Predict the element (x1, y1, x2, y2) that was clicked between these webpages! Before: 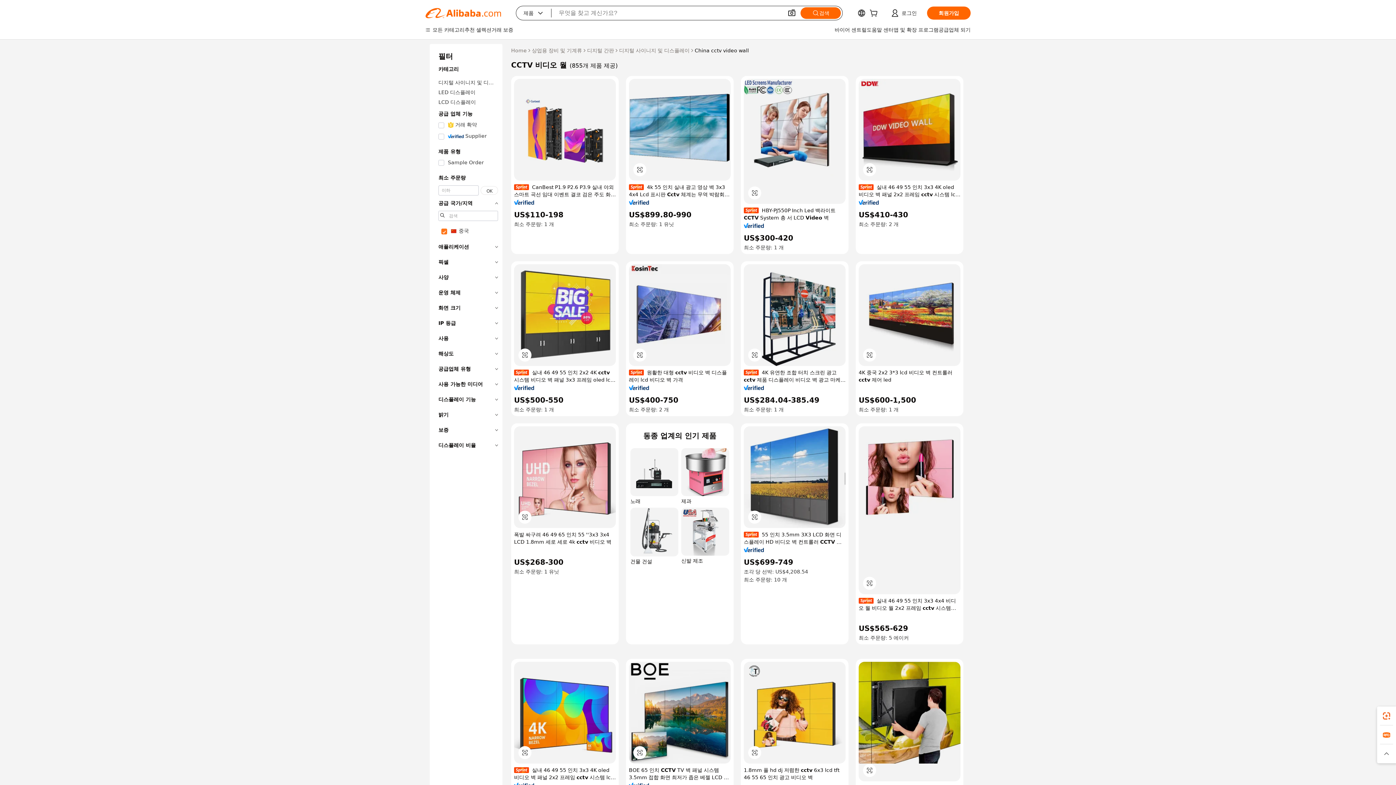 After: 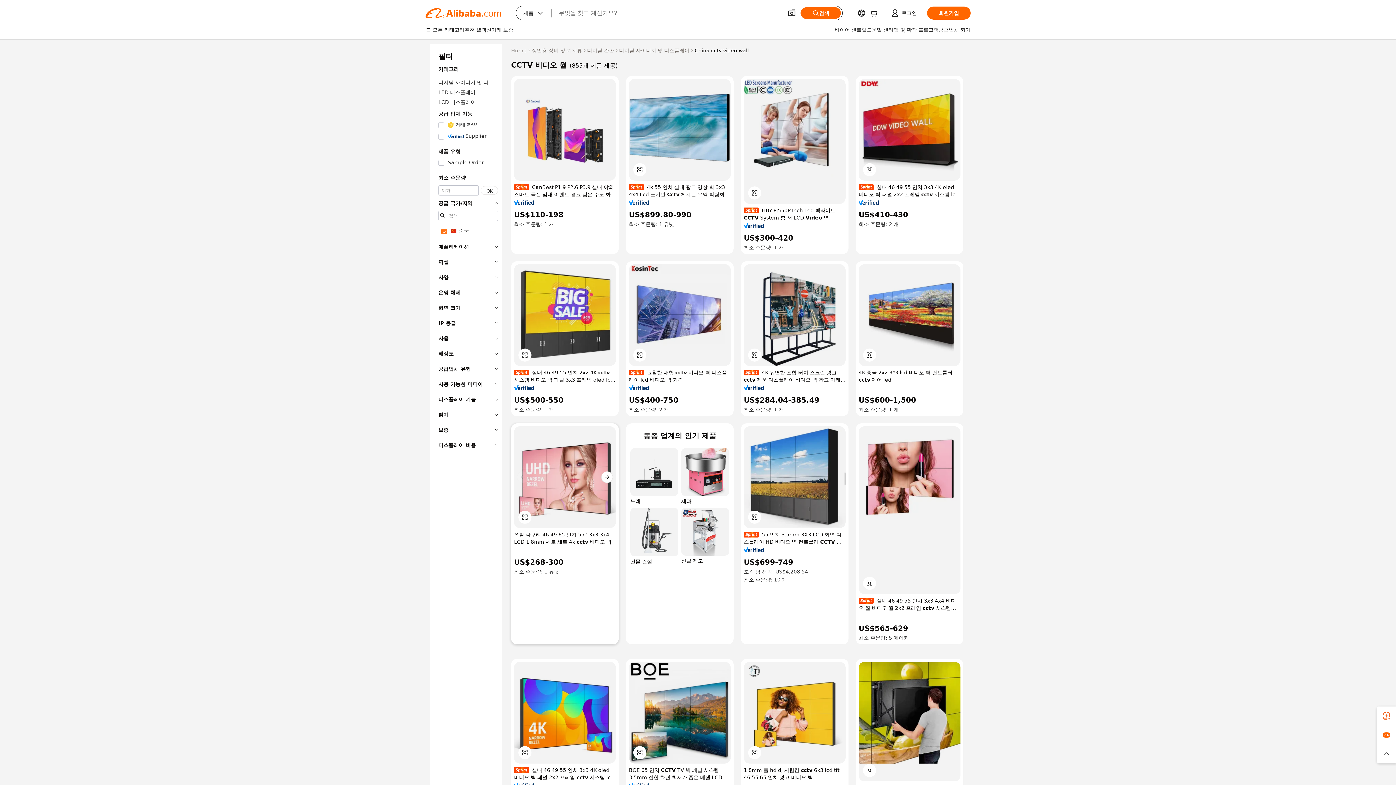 Action: bbox: (514, 426, 616, 528)